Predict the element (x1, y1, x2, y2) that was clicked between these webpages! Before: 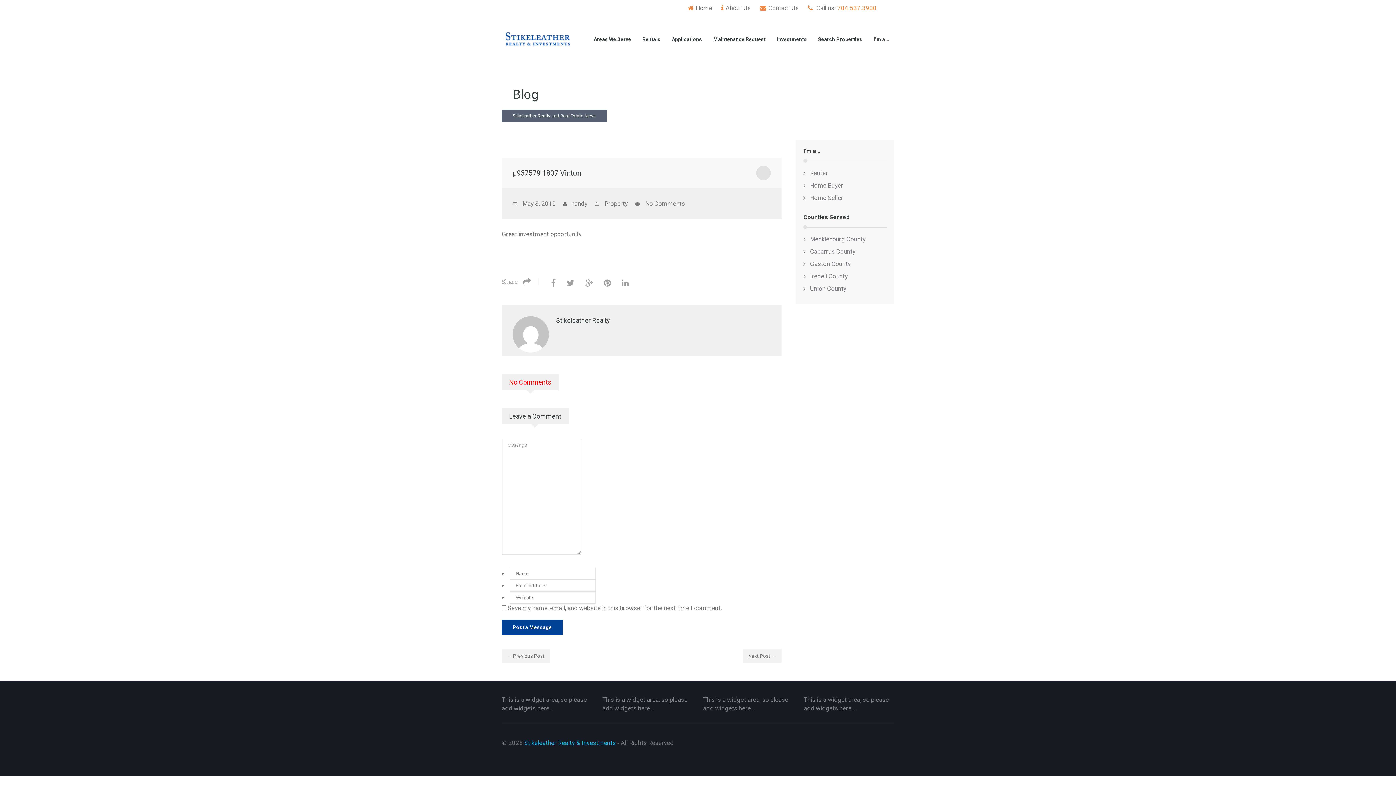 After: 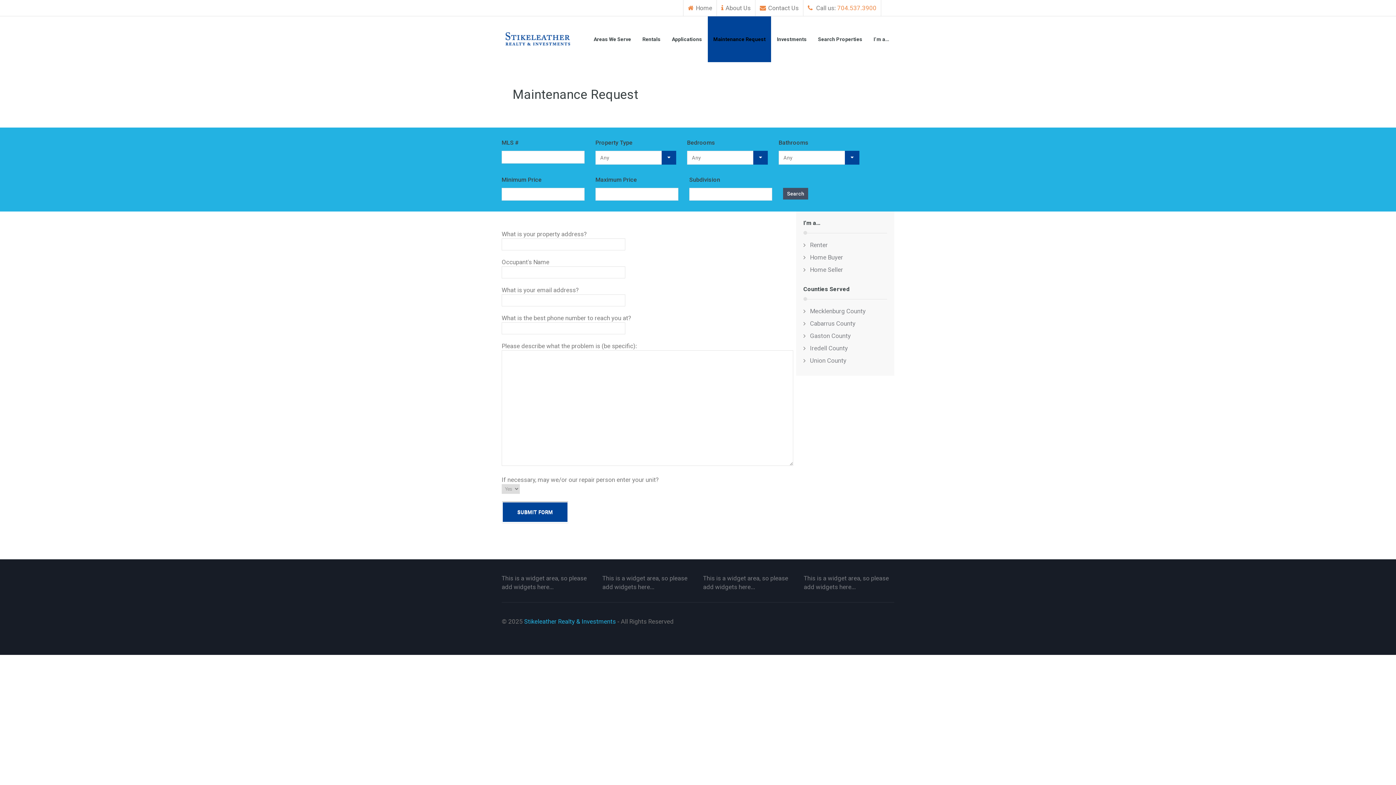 Action: bbox: (708, 16, 771, 62) label: Maintenance Request